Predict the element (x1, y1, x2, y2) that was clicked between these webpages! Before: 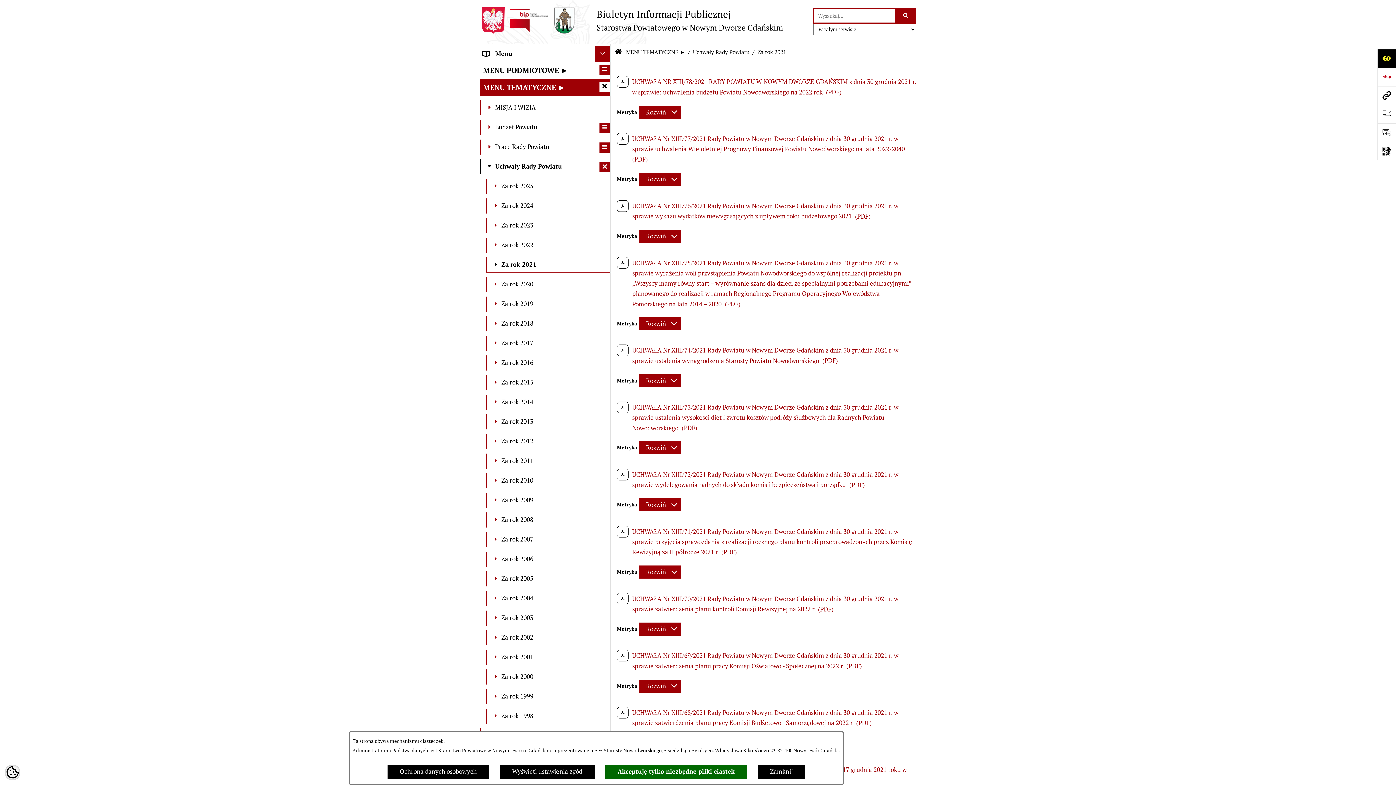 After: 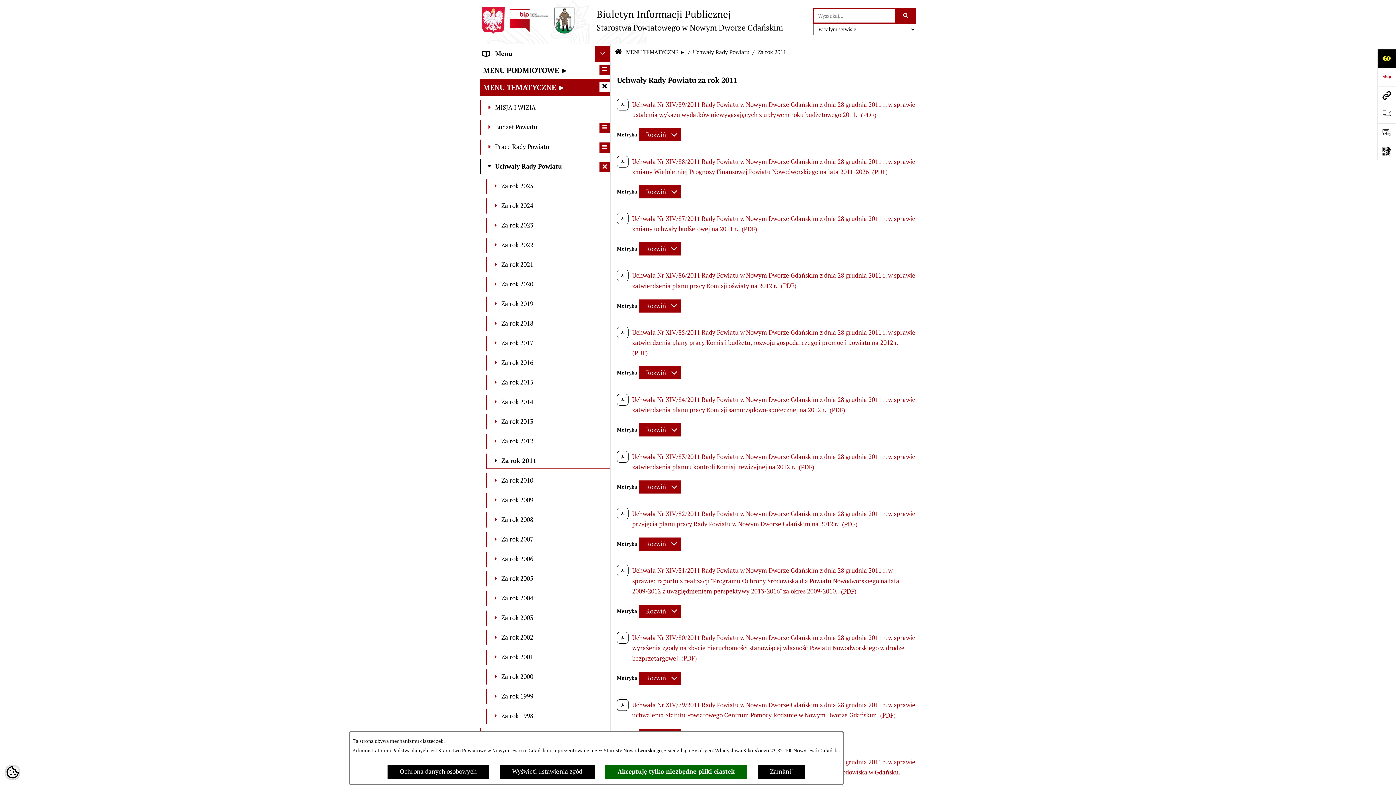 Action: bbox: (486, 453, 610, 469) label: 	Za rok 2011